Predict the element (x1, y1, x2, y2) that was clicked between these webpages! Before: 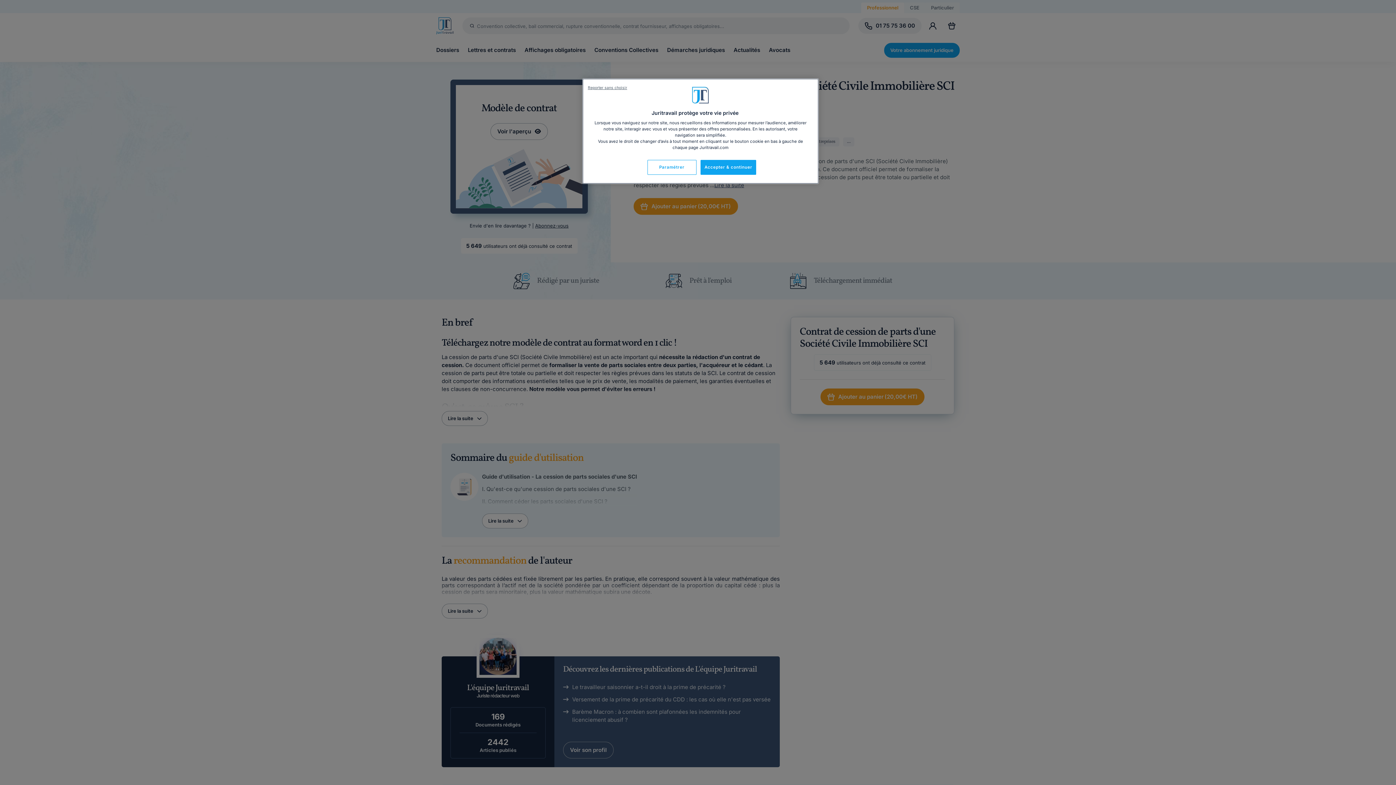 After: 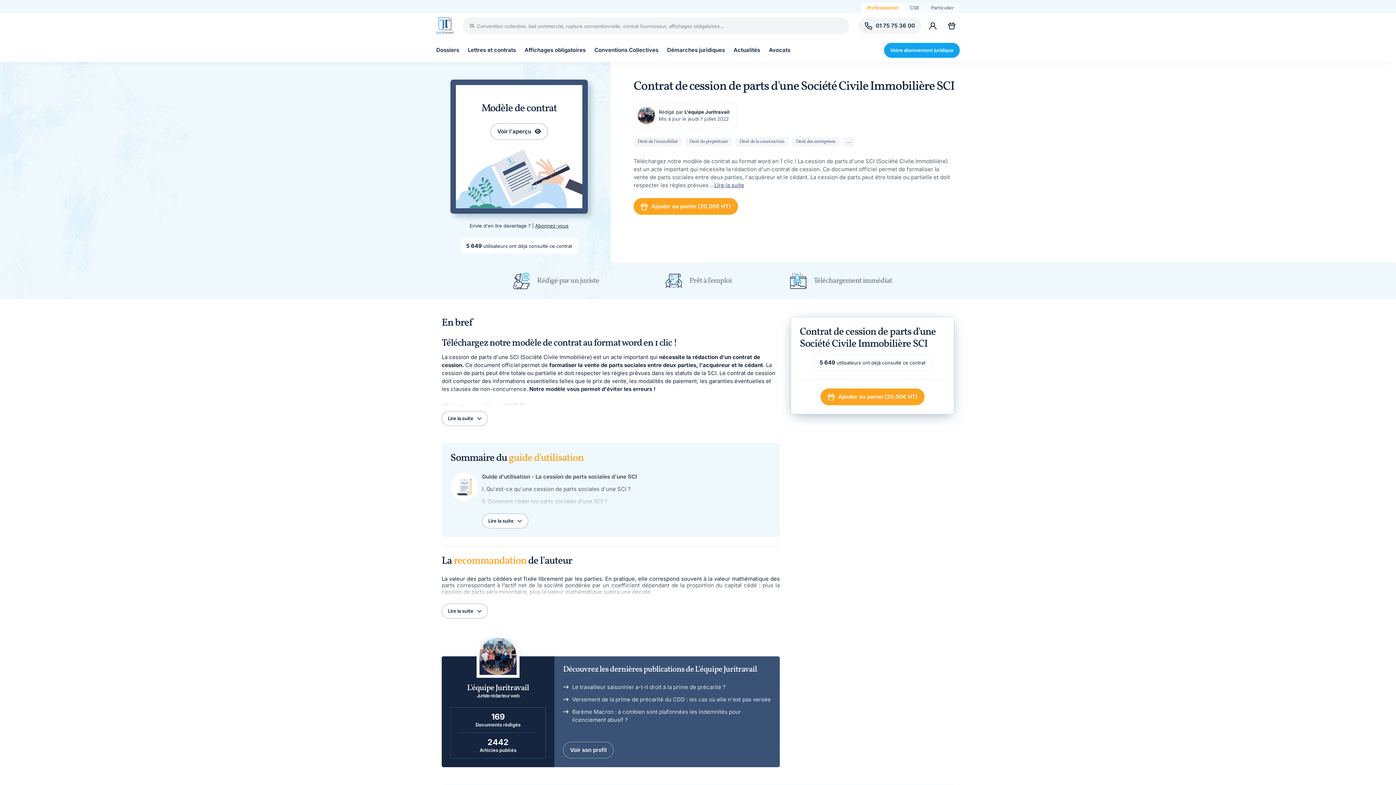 Action: label: Accepter & continuer bbox: (700, 160, 756, 174)